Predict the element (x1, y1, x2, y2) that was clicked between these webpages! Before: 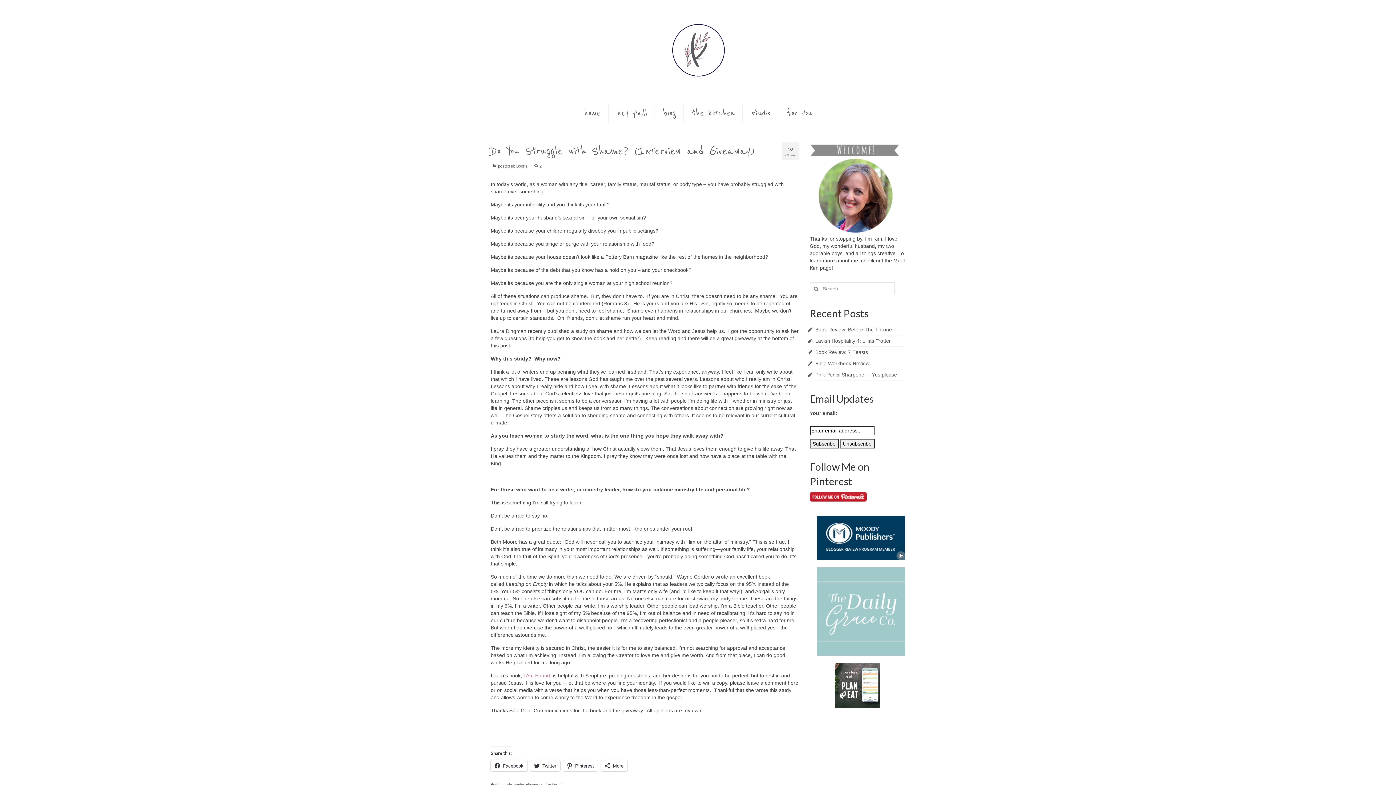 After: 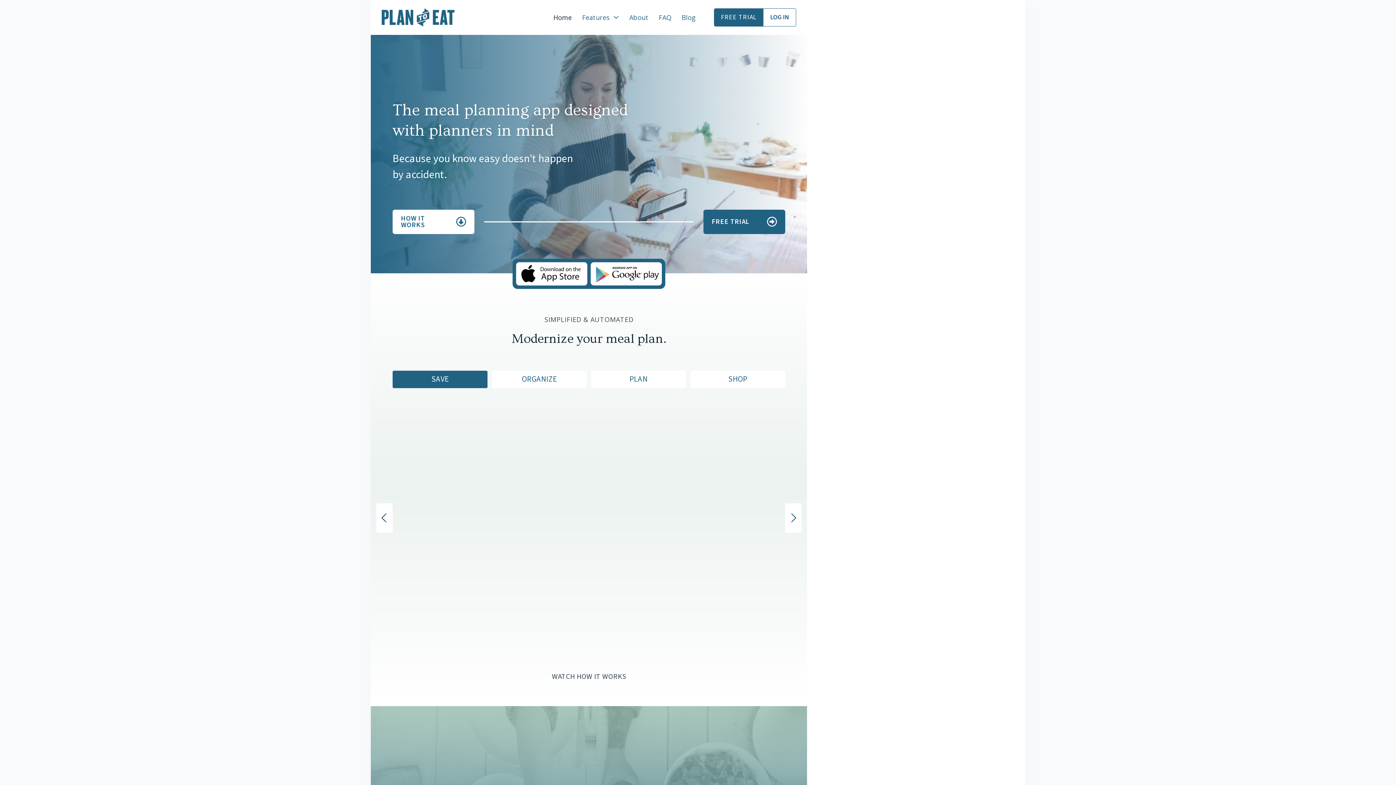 Action: bbox: (831, 678, 884, 692)